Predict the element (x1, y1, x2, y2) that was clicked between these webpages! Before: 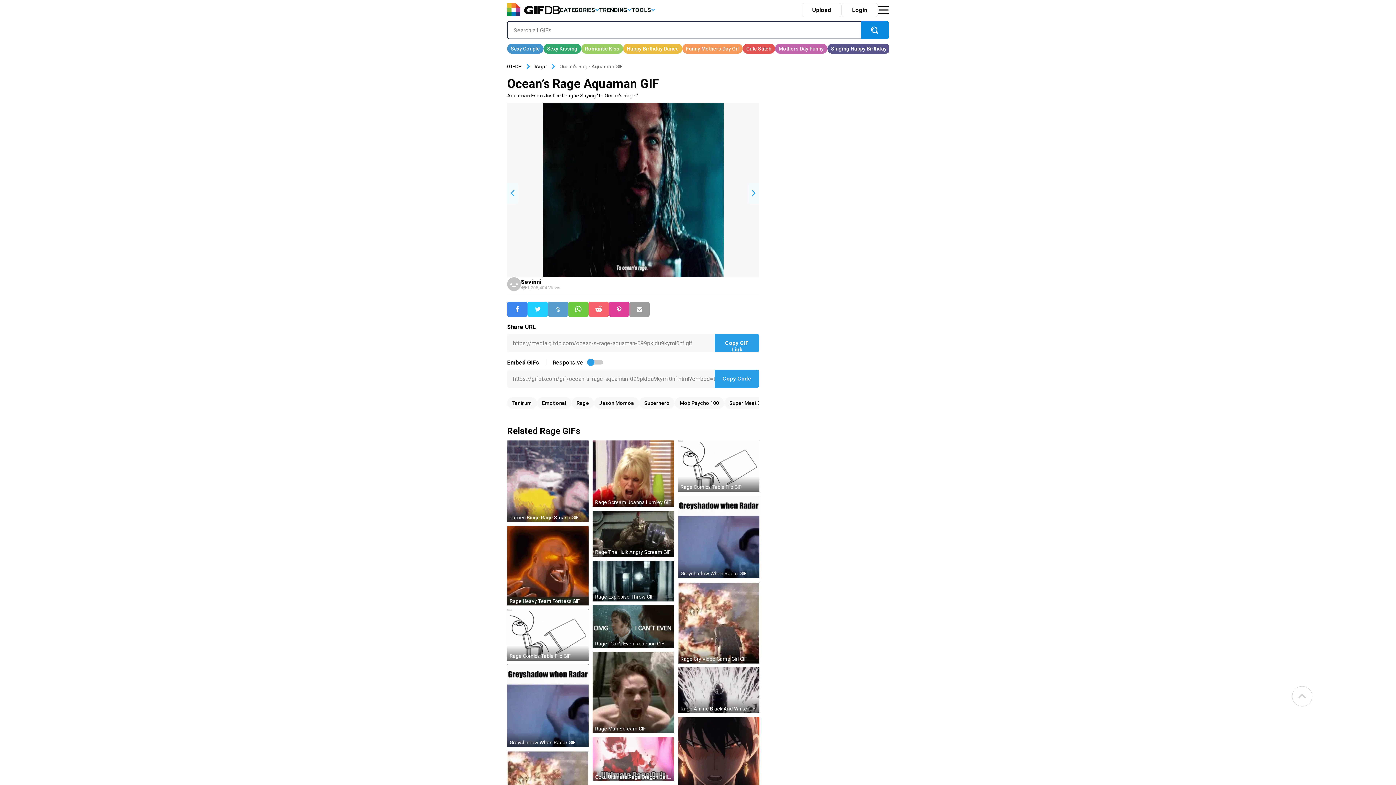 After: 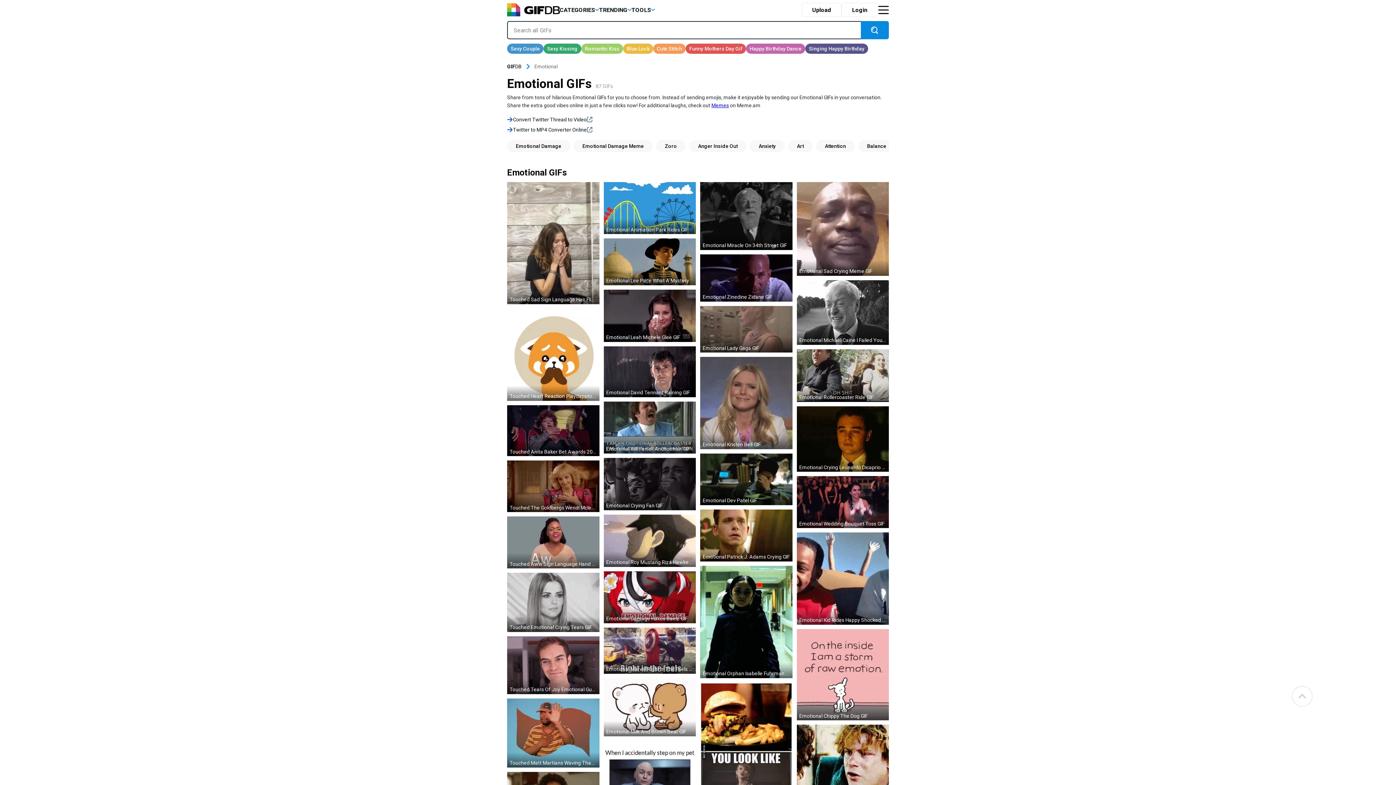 Action: bbox: (537, 397, 571, 409)